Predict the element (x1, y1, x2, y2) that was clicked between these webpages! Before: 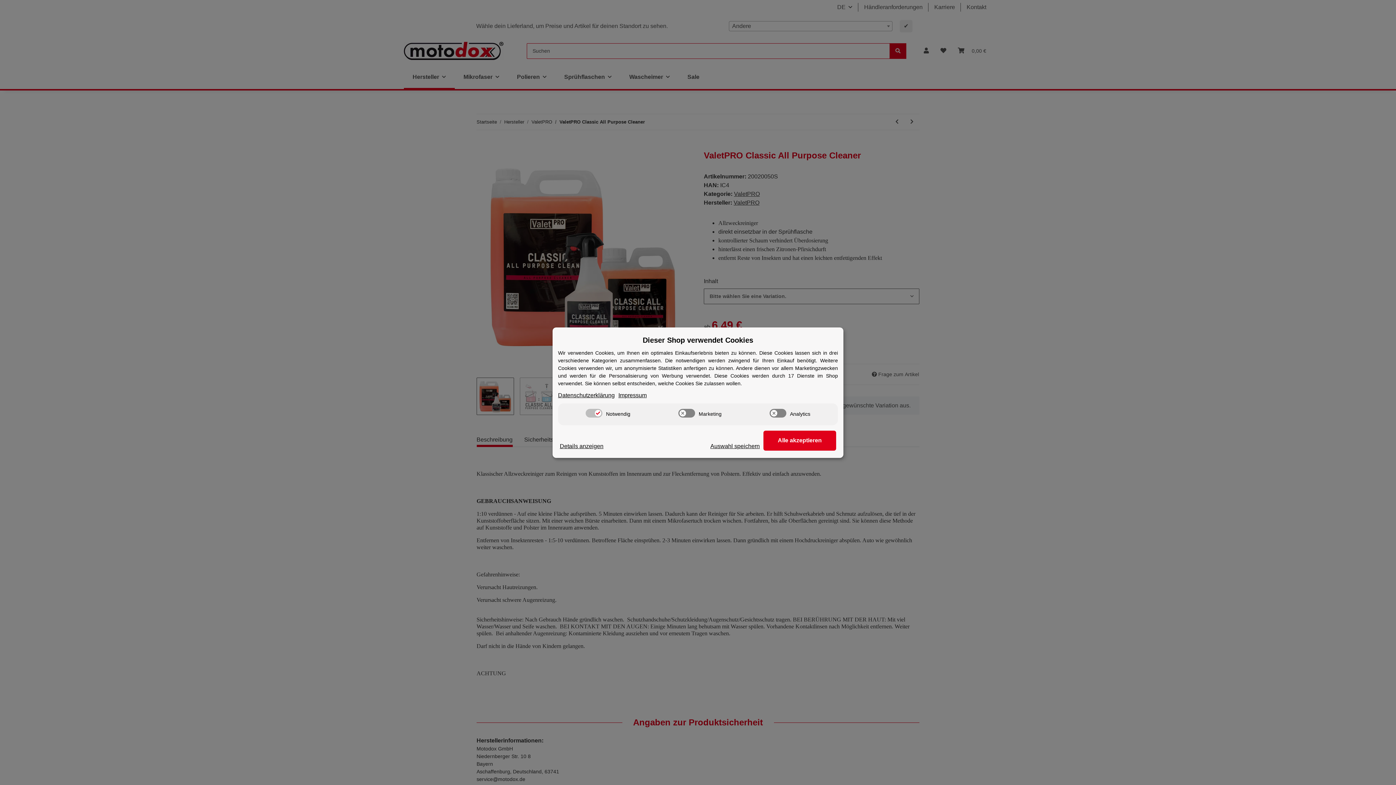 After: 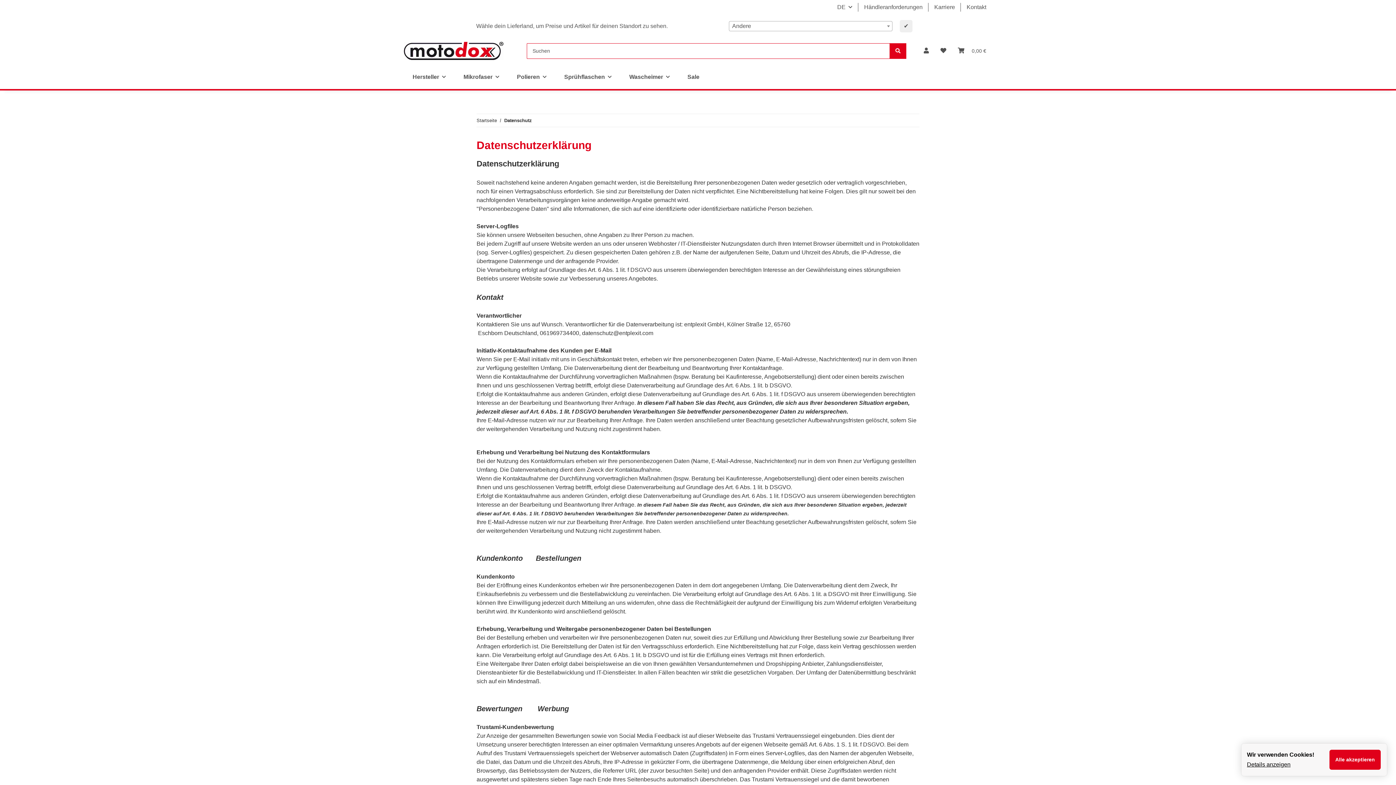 Action: label: Datenschutzerklärung bbox: (558, 391, 614, 399)